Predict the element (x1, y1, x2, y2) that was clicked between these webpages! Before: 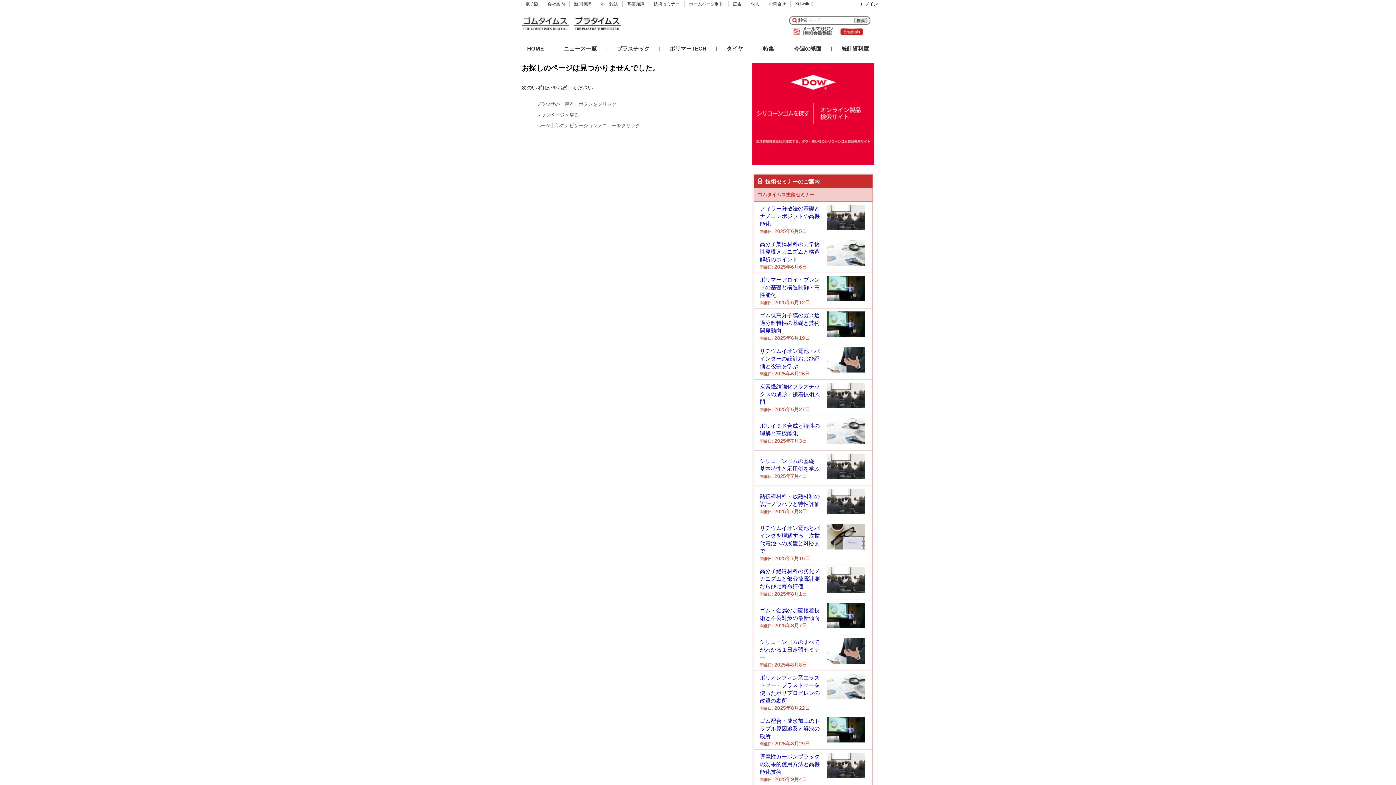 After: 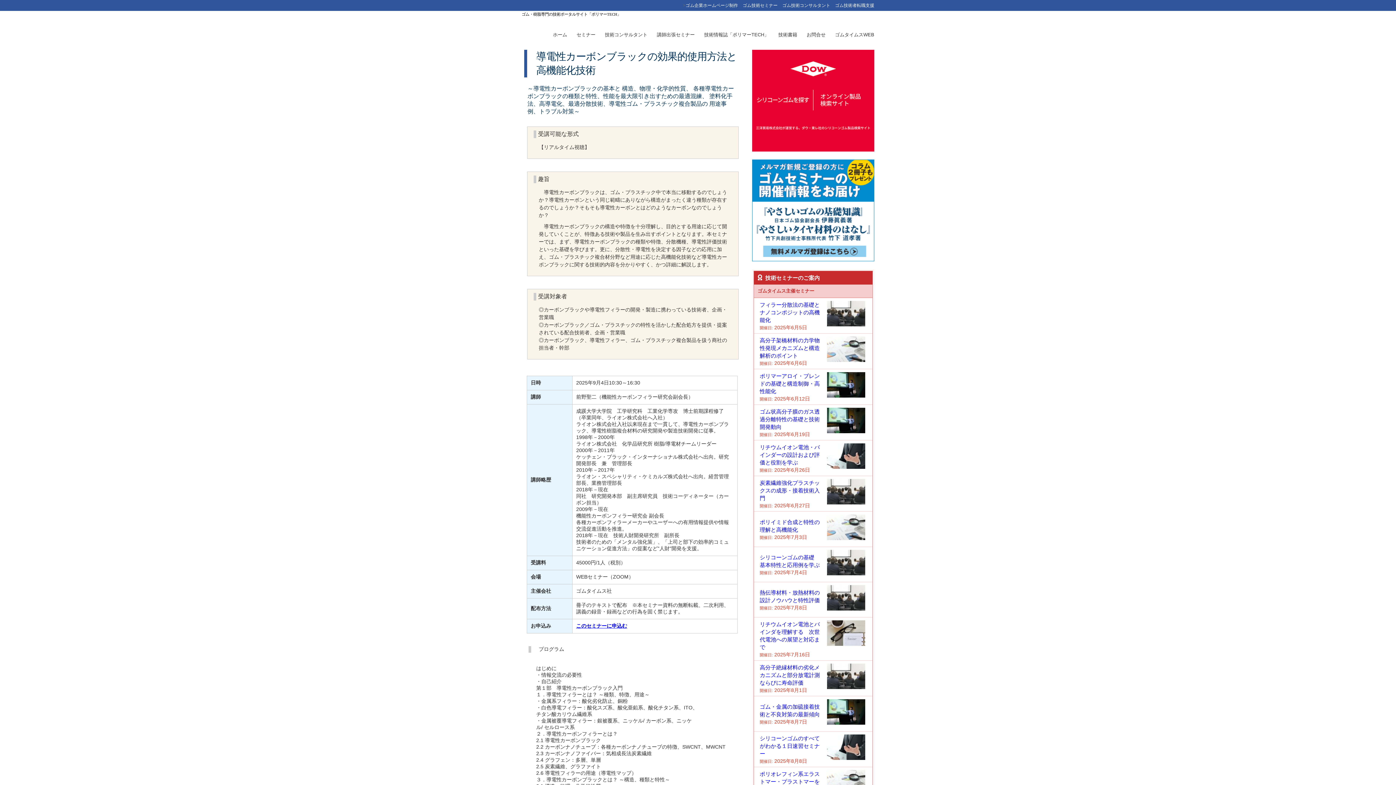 Action: bbox: (760, 753, 820, 775) label: 導電性カーボンブラックの効果的使用方法と高機能化技術
